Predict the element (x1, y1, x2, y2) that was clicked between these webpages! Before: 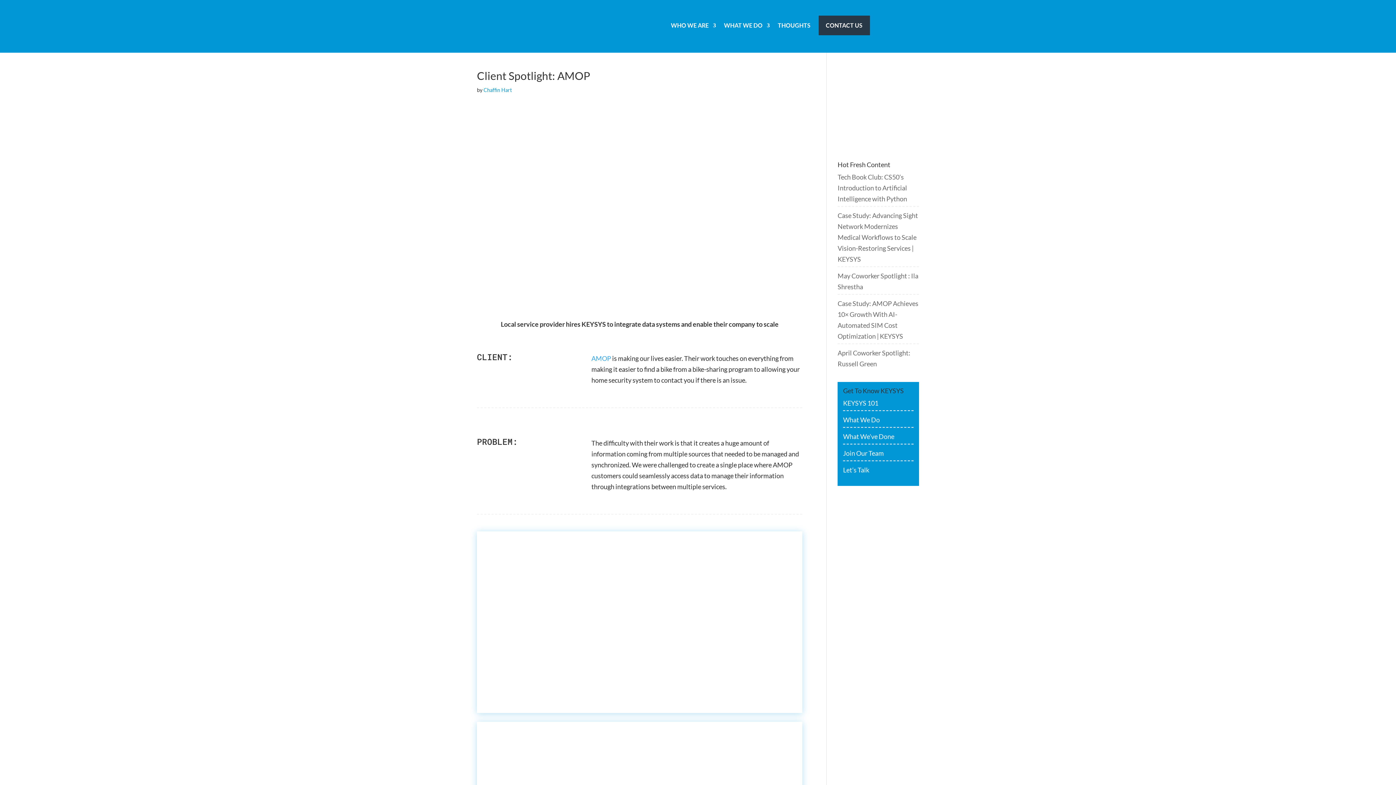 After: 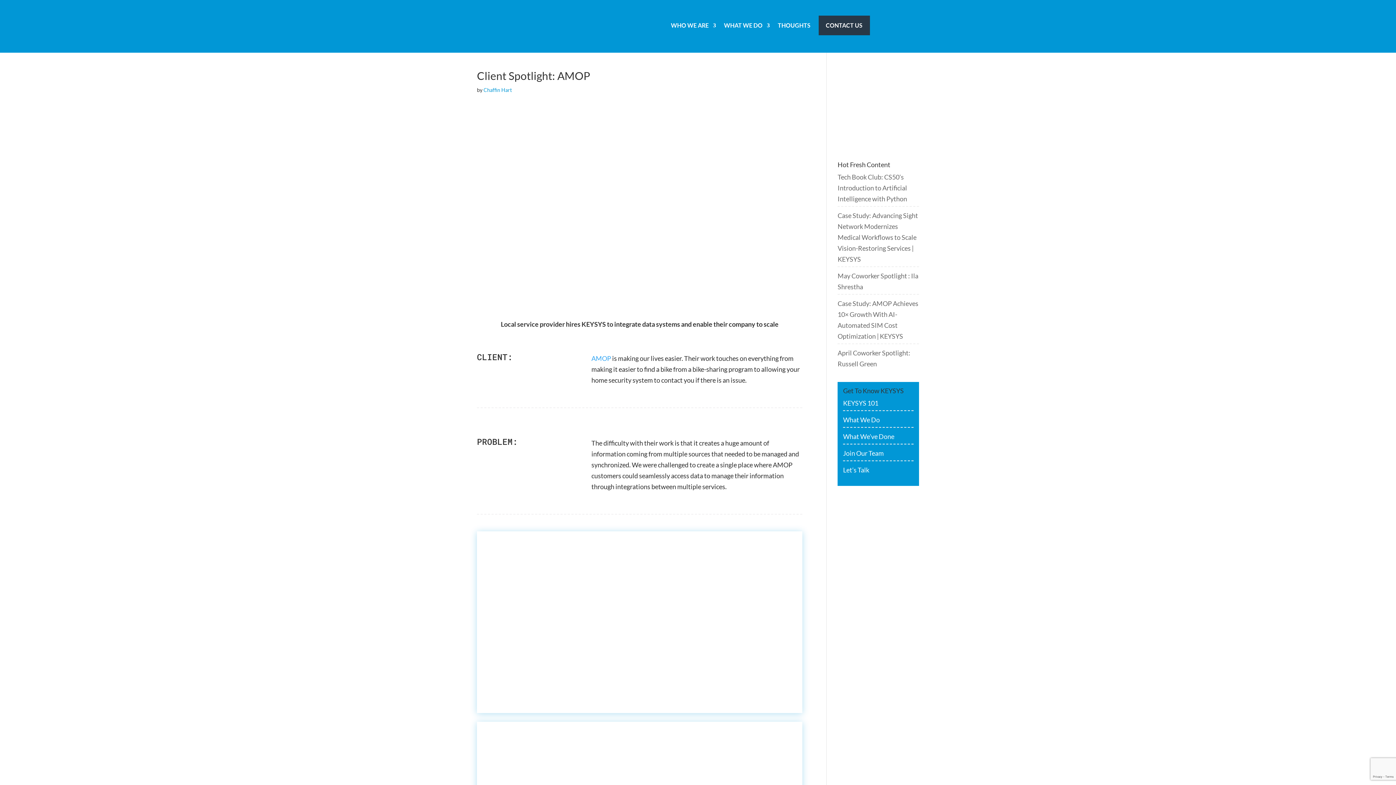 Action: bbox: (837, 141, 919, 149)